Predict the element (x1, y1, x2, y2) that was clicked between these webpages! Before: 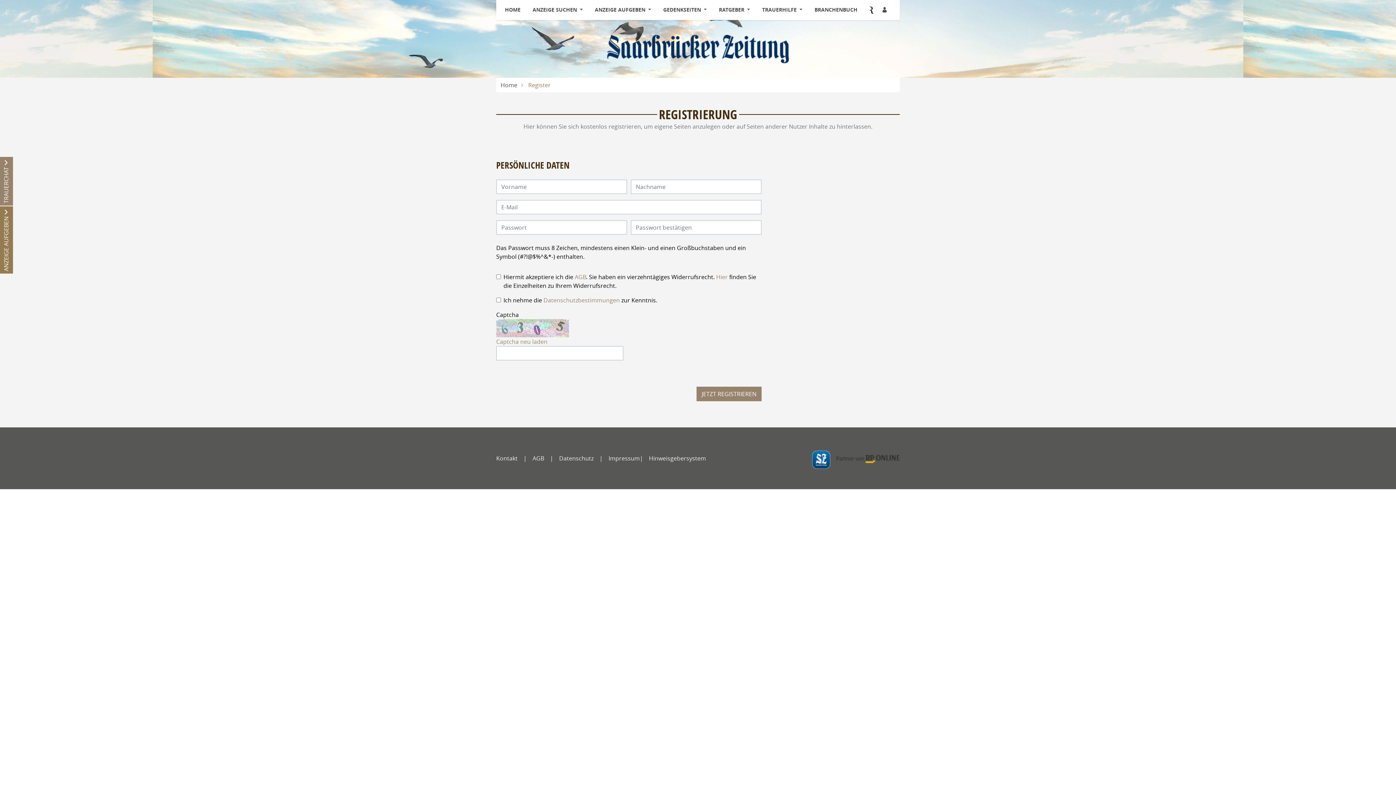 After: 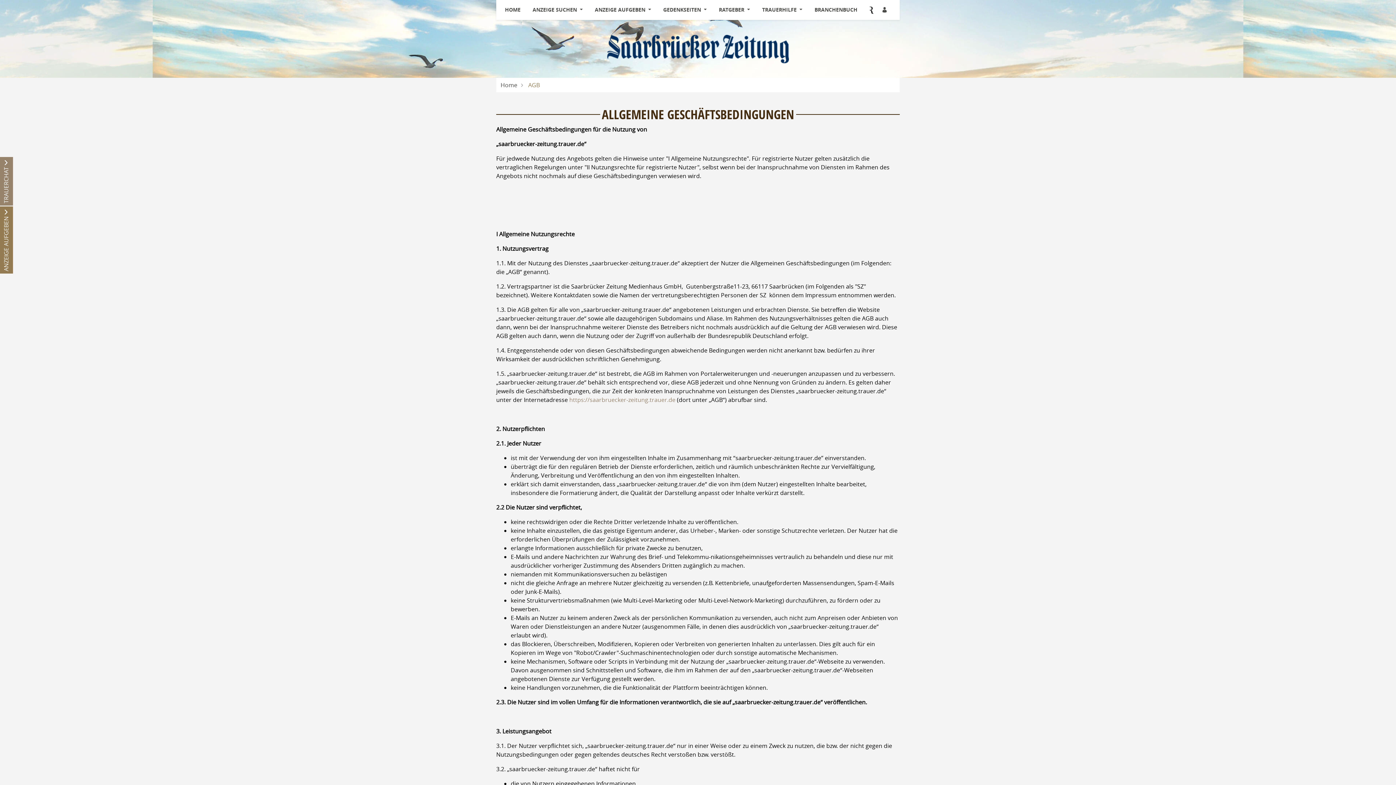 Action: label: Hier bbox: (716, 273, 728, 281)